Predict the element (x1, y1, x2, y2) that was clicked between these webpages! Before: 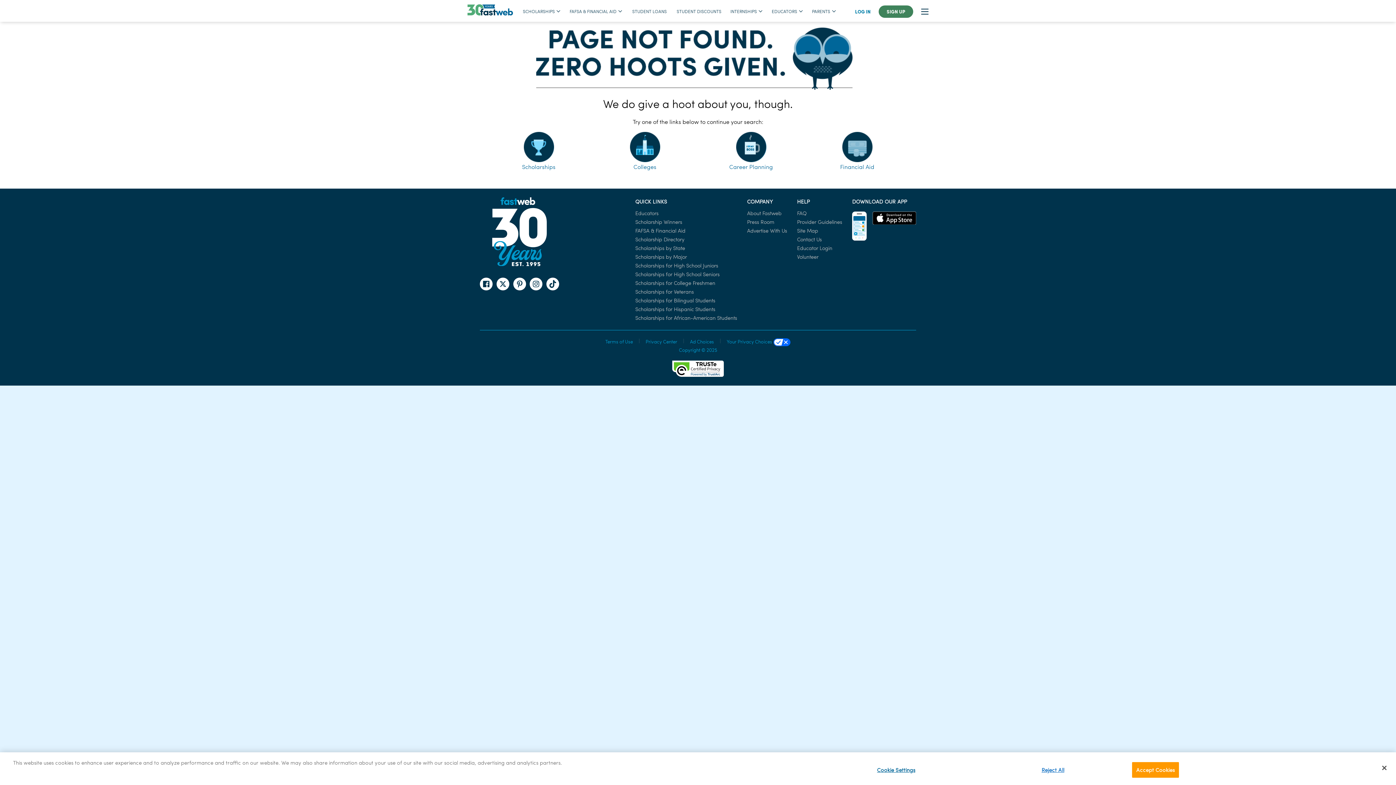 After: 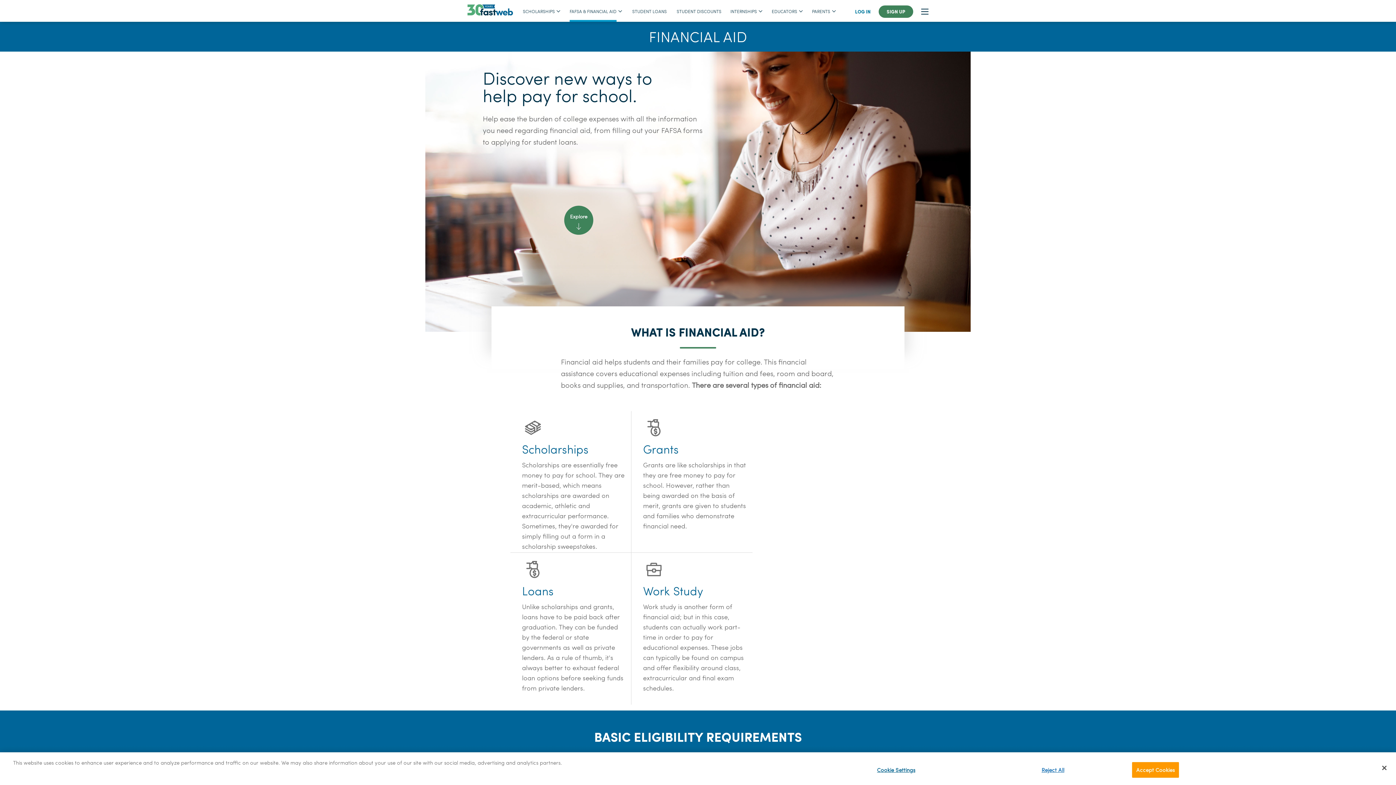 Action: bbox: (842, 142, 872, 149)